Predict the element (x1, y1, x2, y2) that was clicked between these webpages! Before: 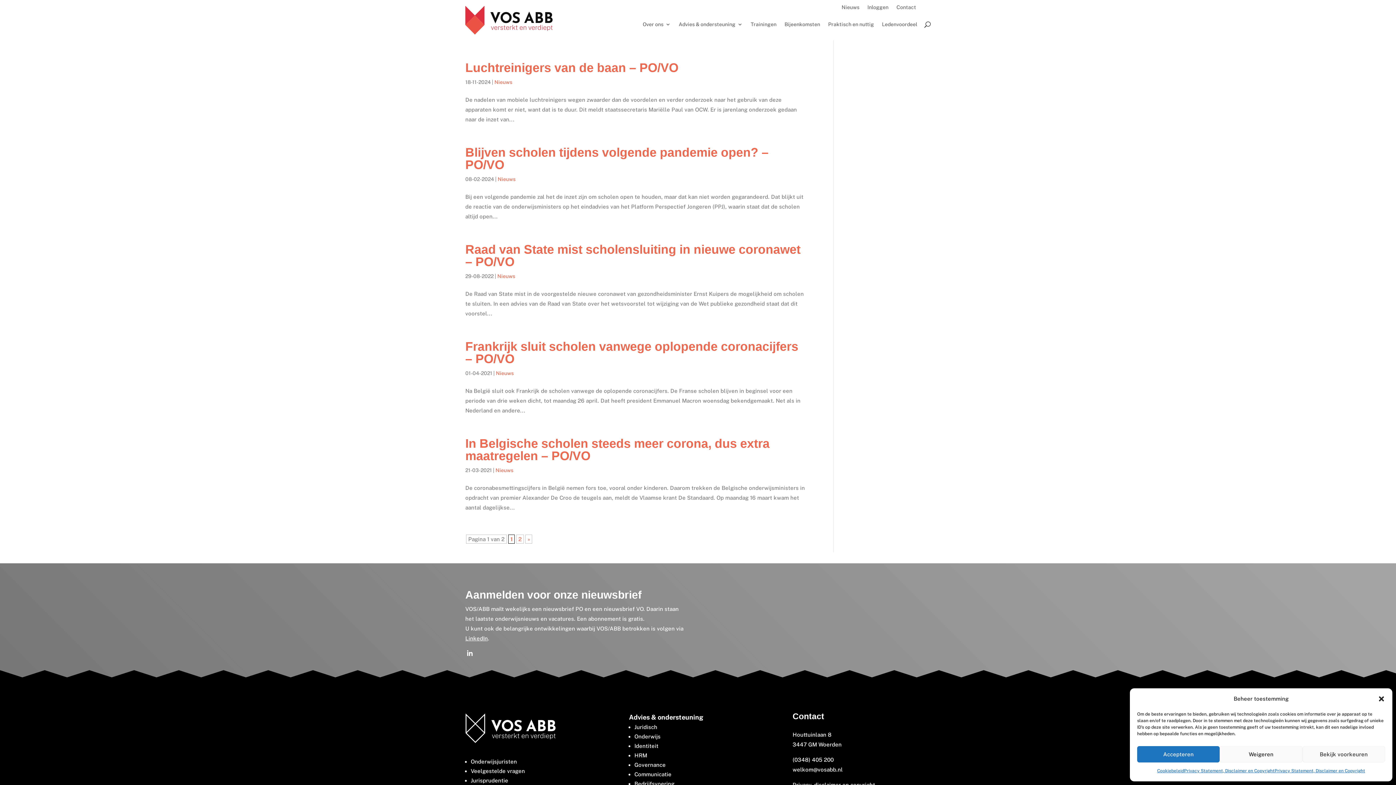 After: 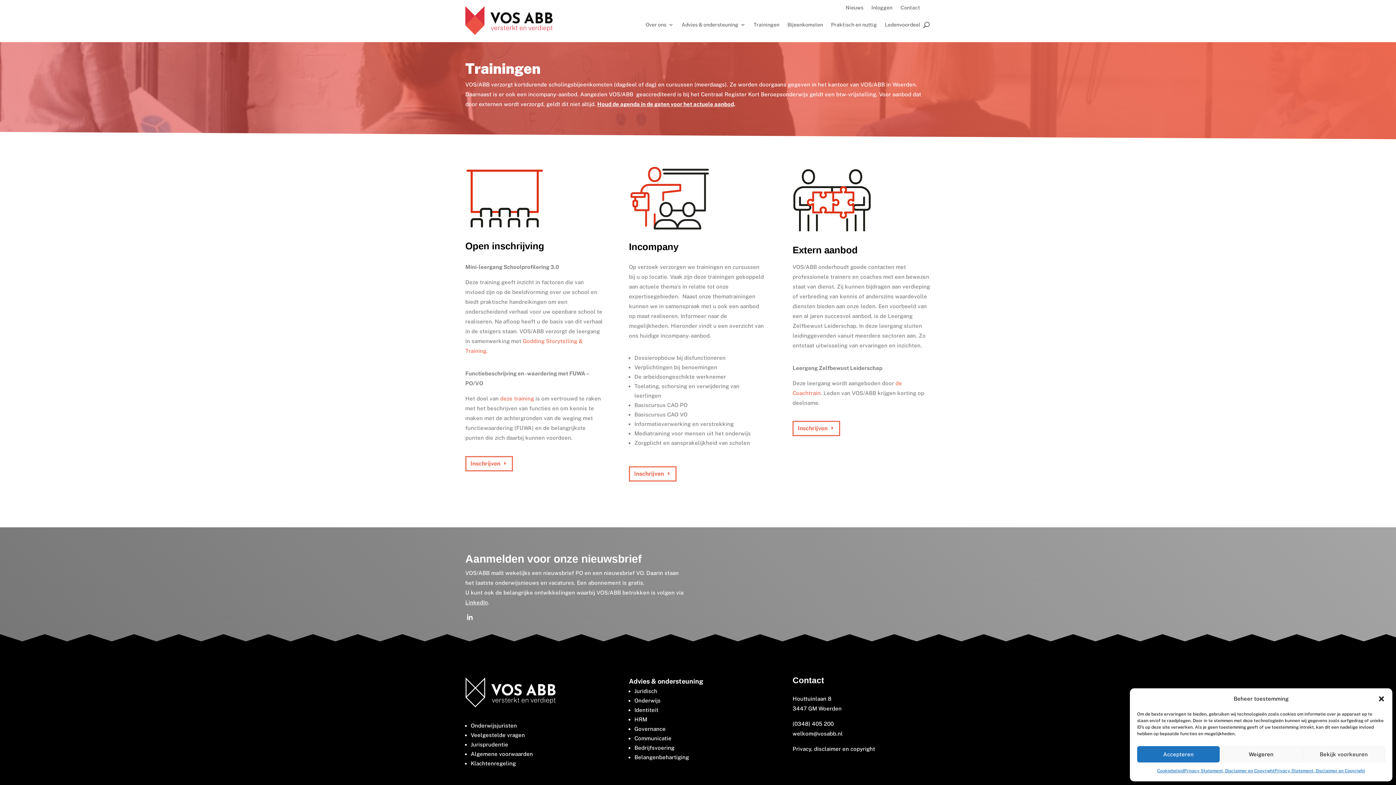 Action: bbox: (750, 21, 776, 29) label: Trainingen